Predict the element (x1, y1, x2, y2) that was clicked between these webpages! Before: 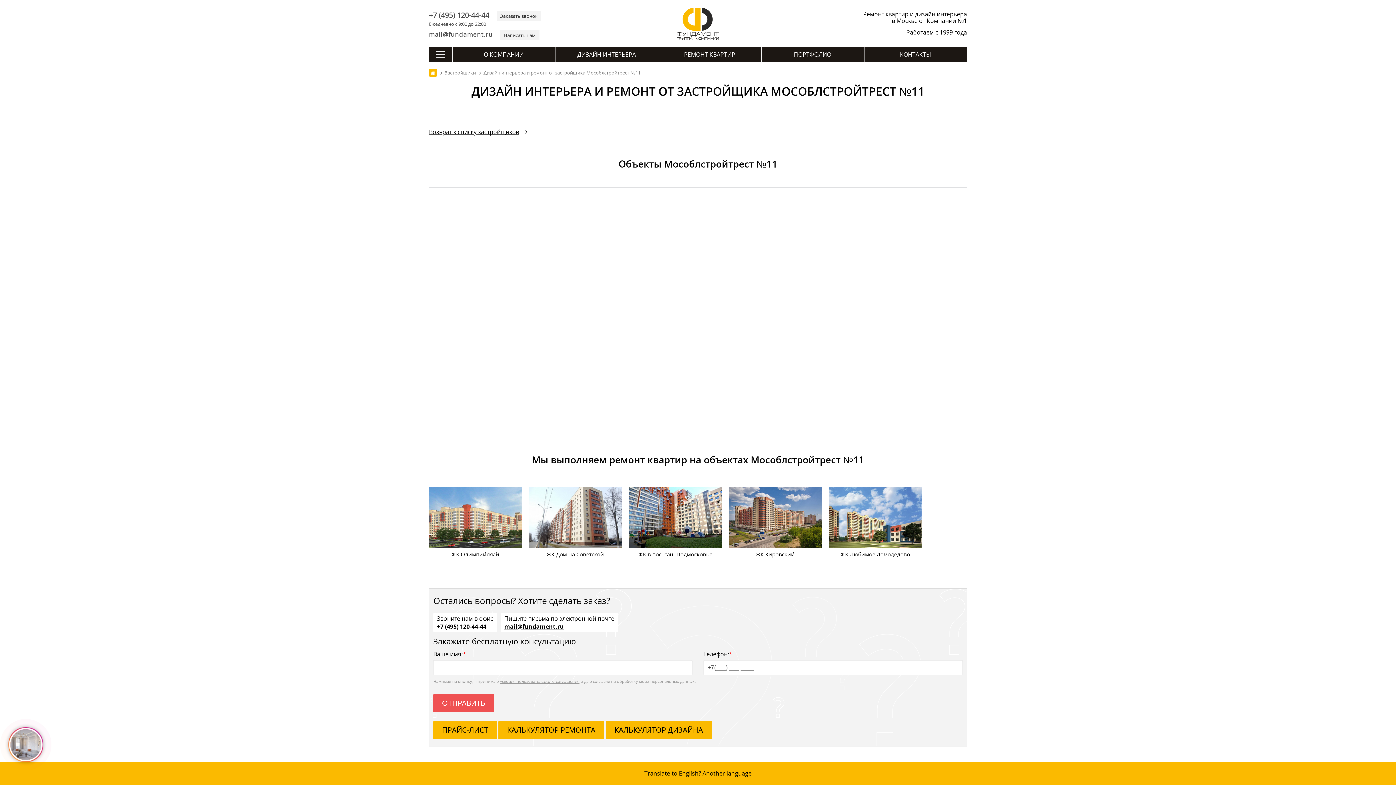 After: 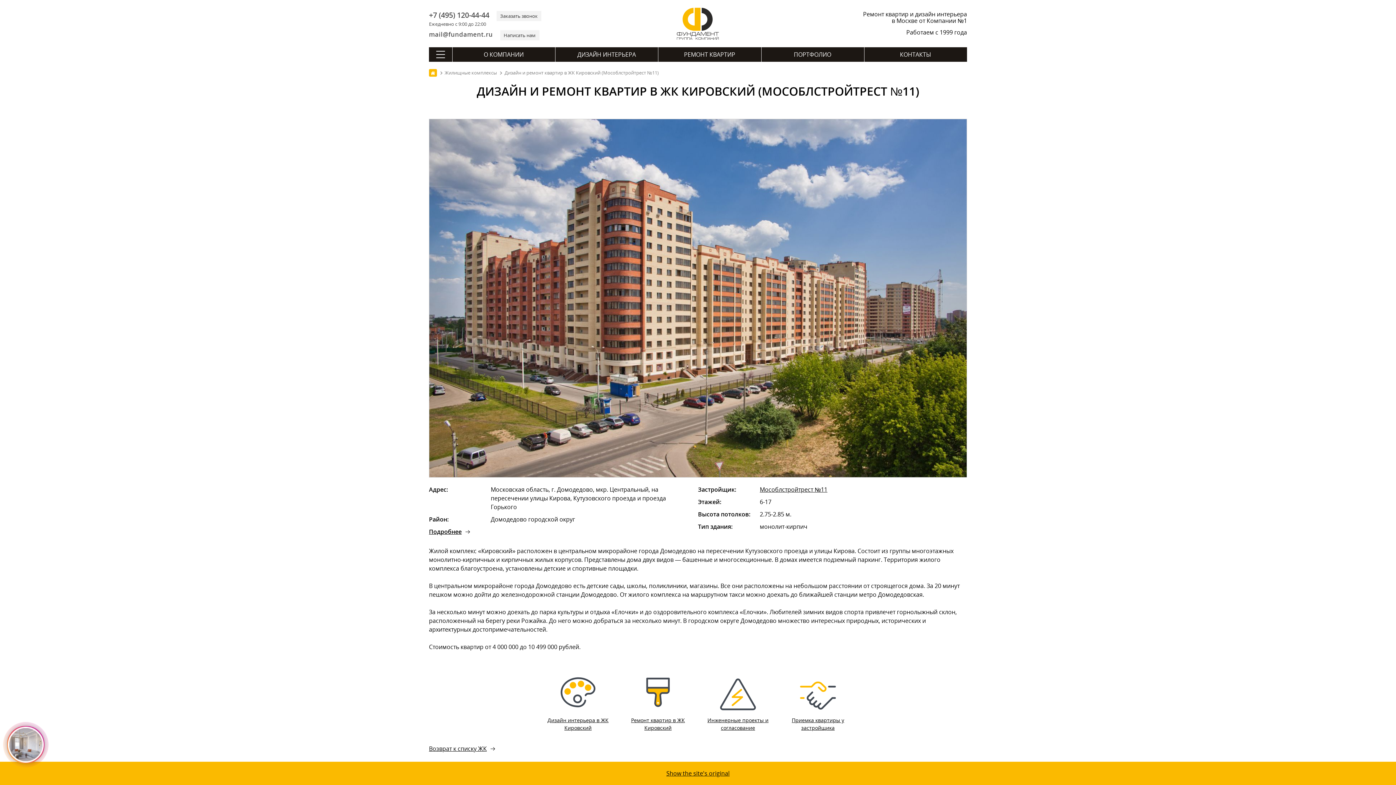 Action: bbox: (729, 541, 821, 549)